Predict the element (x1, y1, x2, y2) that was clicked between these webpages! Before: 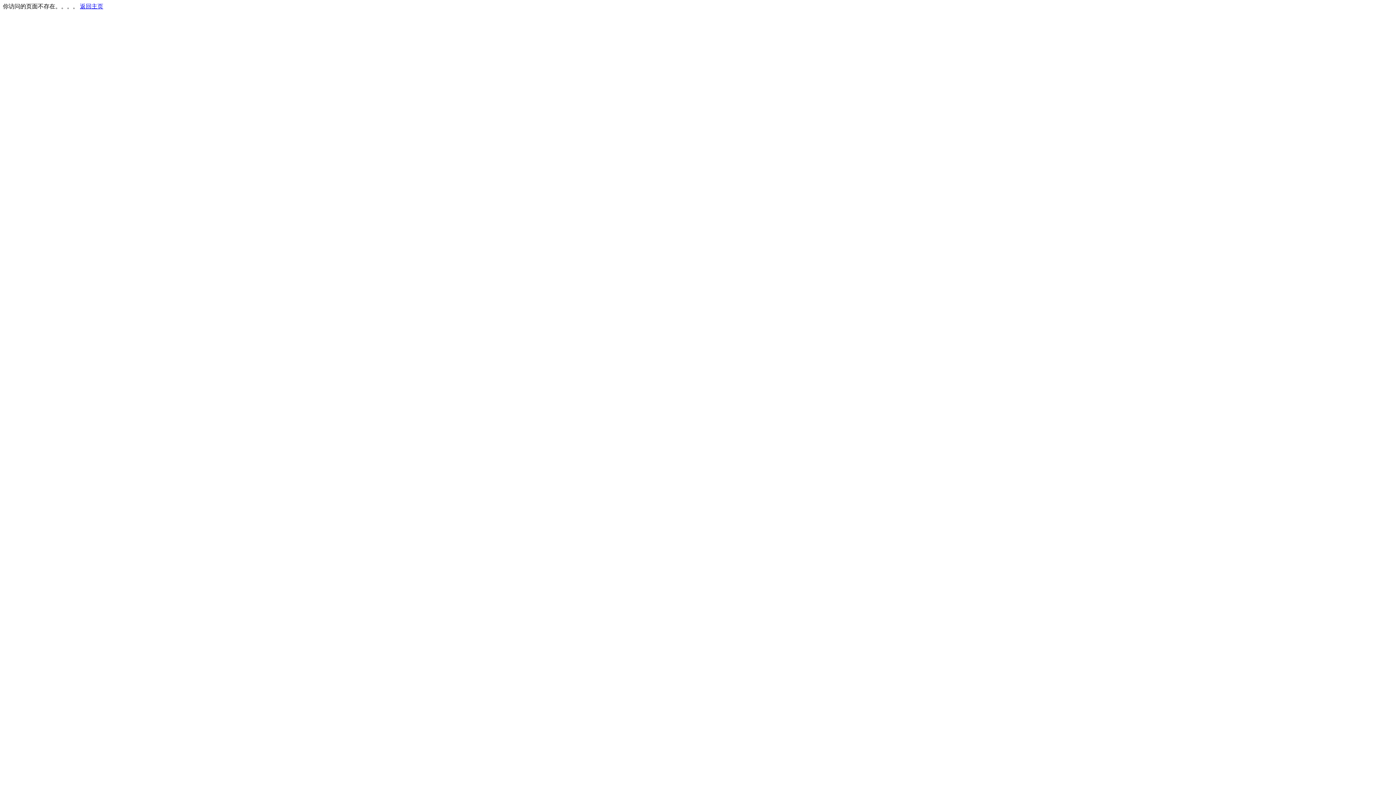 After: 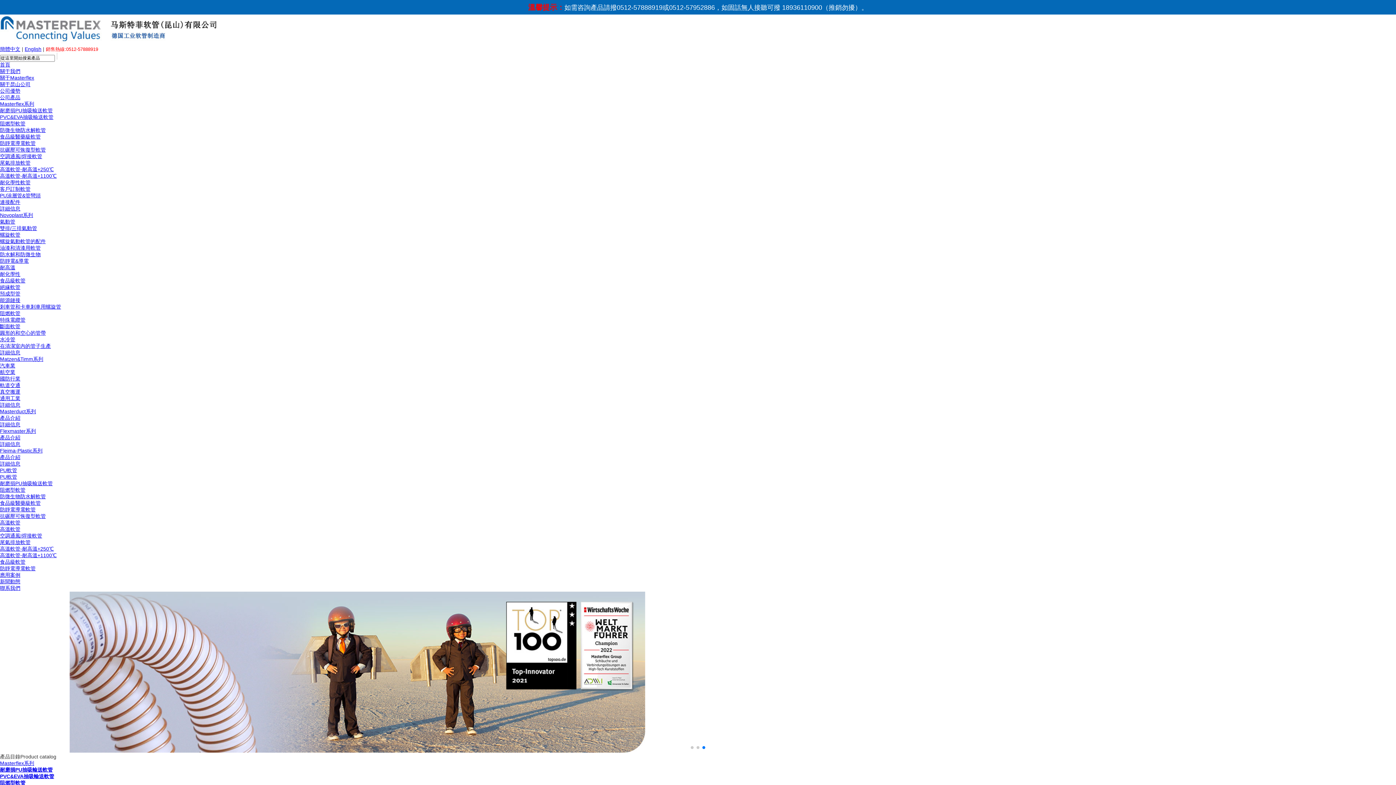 Action: bbox: (80, 3, 103, 9) label: 返回主页